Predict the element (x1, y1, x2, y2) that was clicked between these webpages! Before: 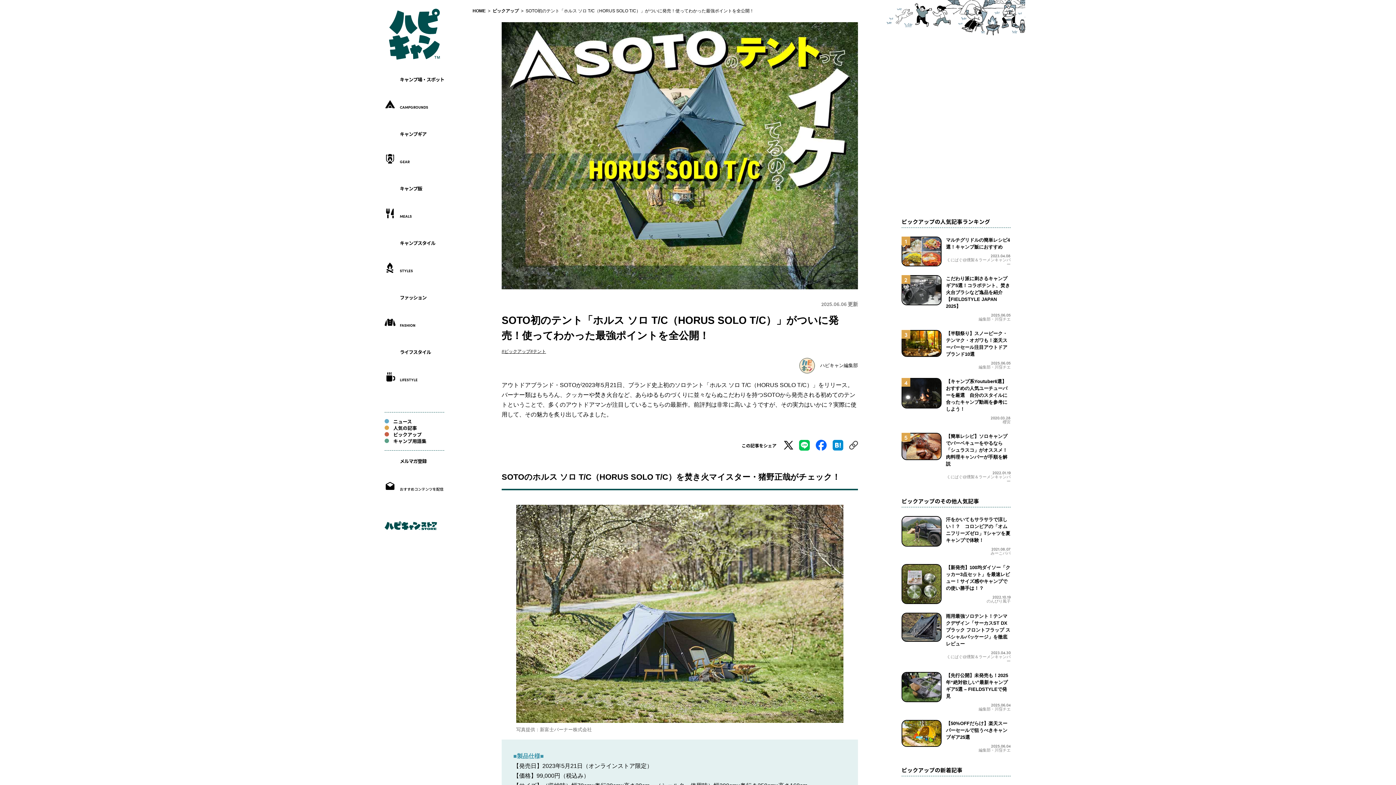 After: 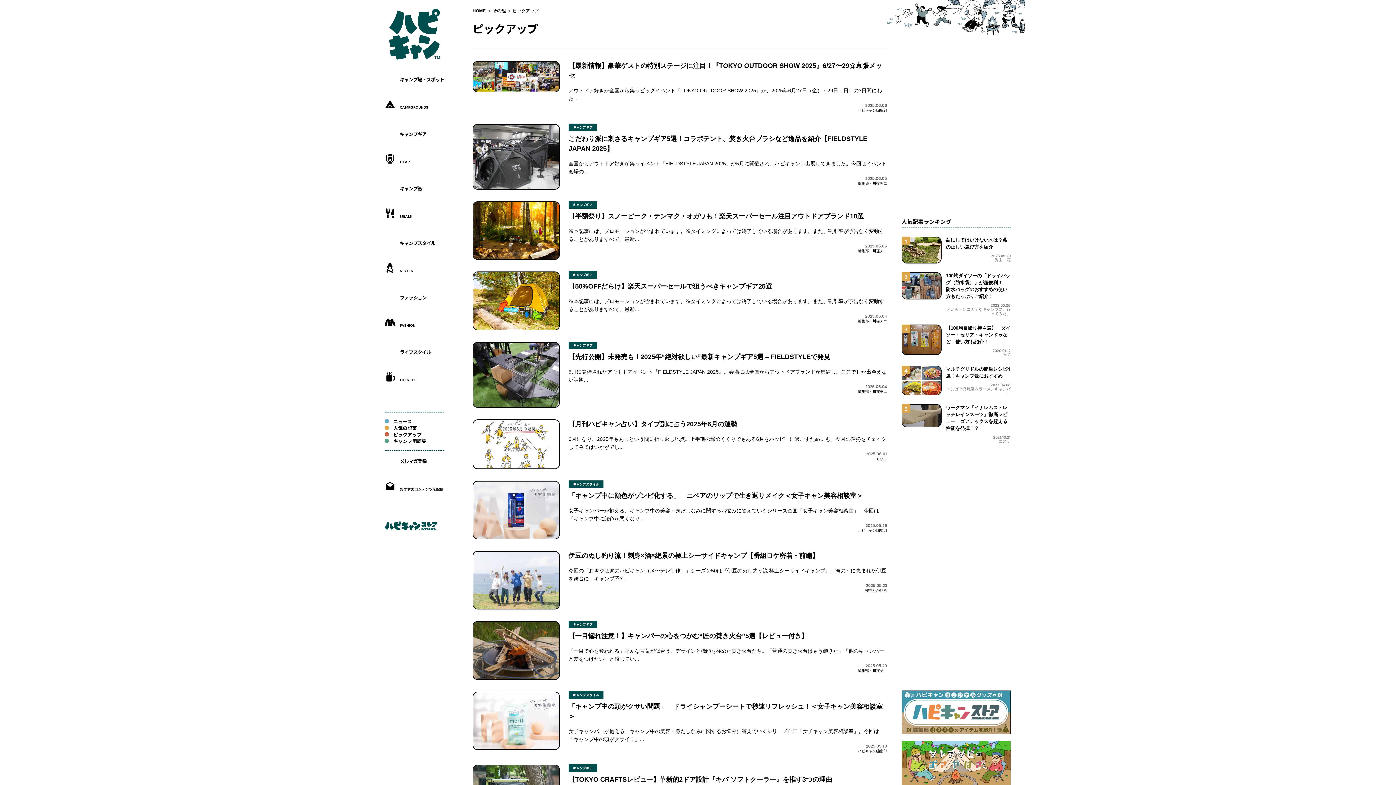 Action: label: #ピックアップ bbox: (501, 349, 530, 354)